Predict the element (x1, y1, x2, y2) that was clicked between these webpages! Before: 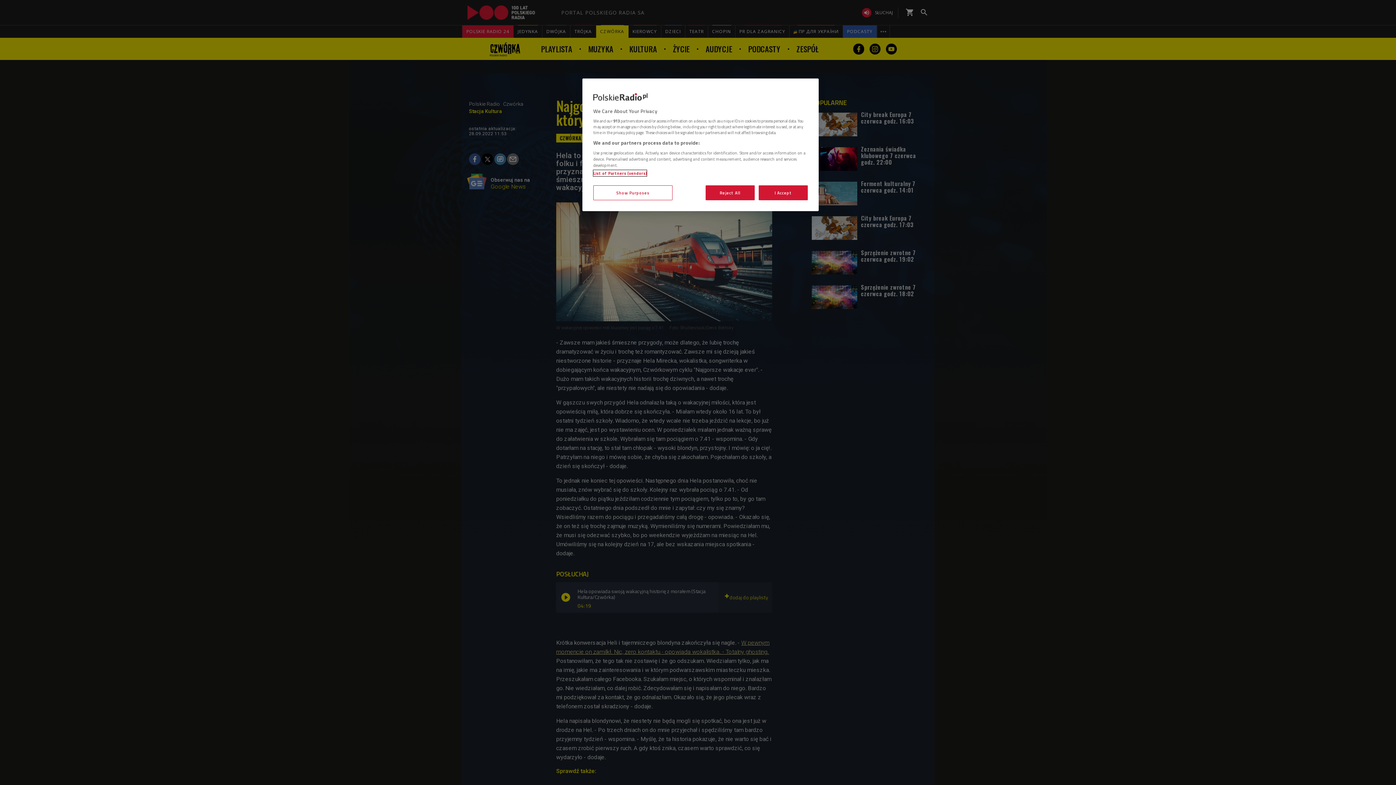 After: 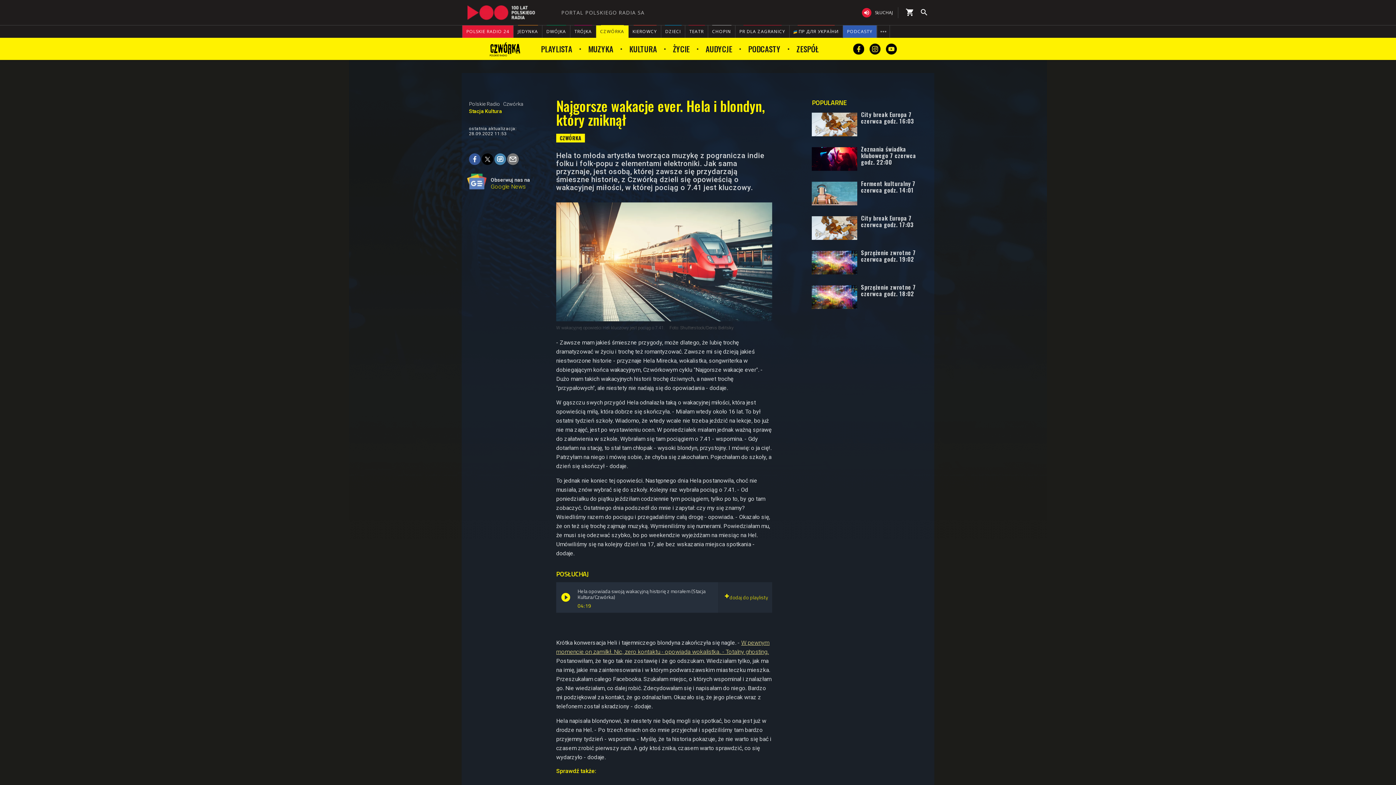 Action: bbox: (705, 185, 754, 200) label: Reject All